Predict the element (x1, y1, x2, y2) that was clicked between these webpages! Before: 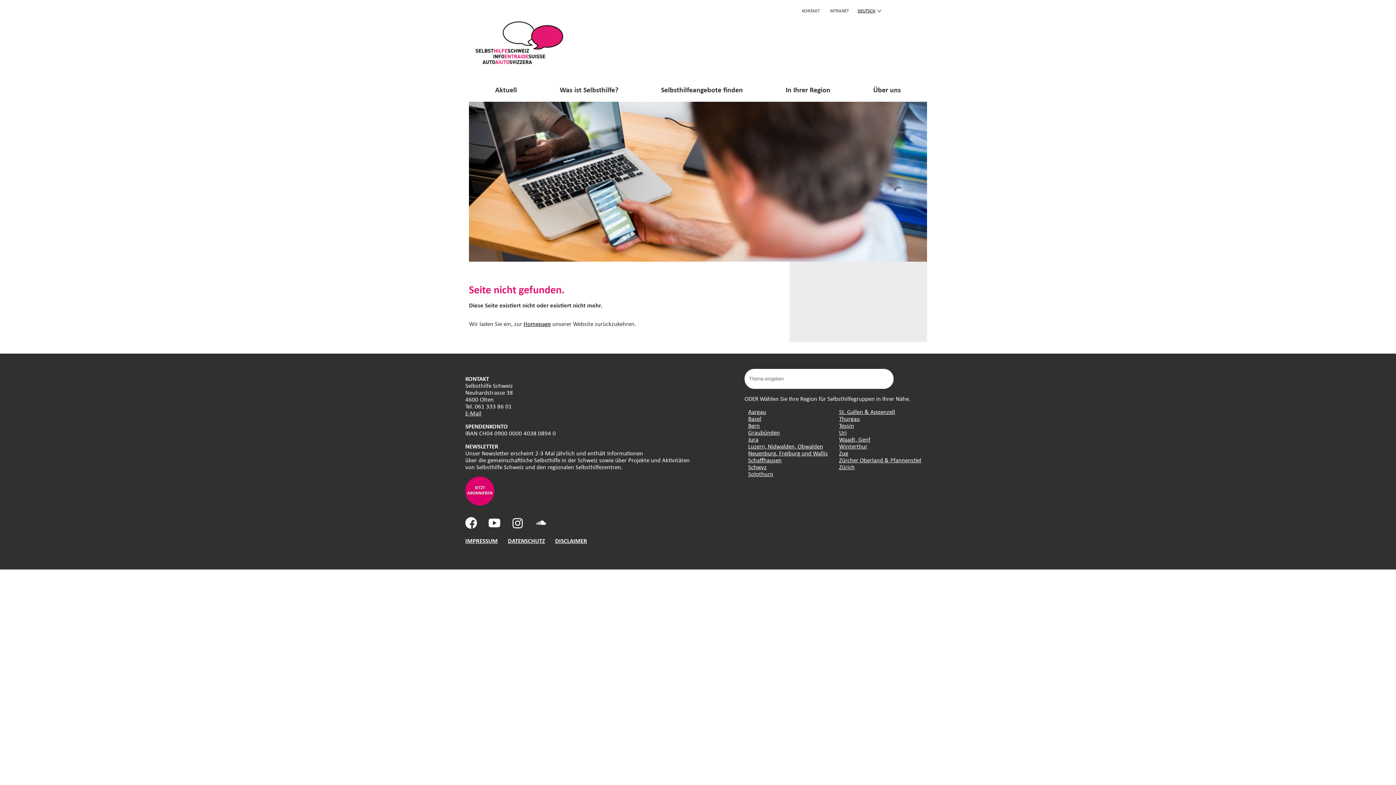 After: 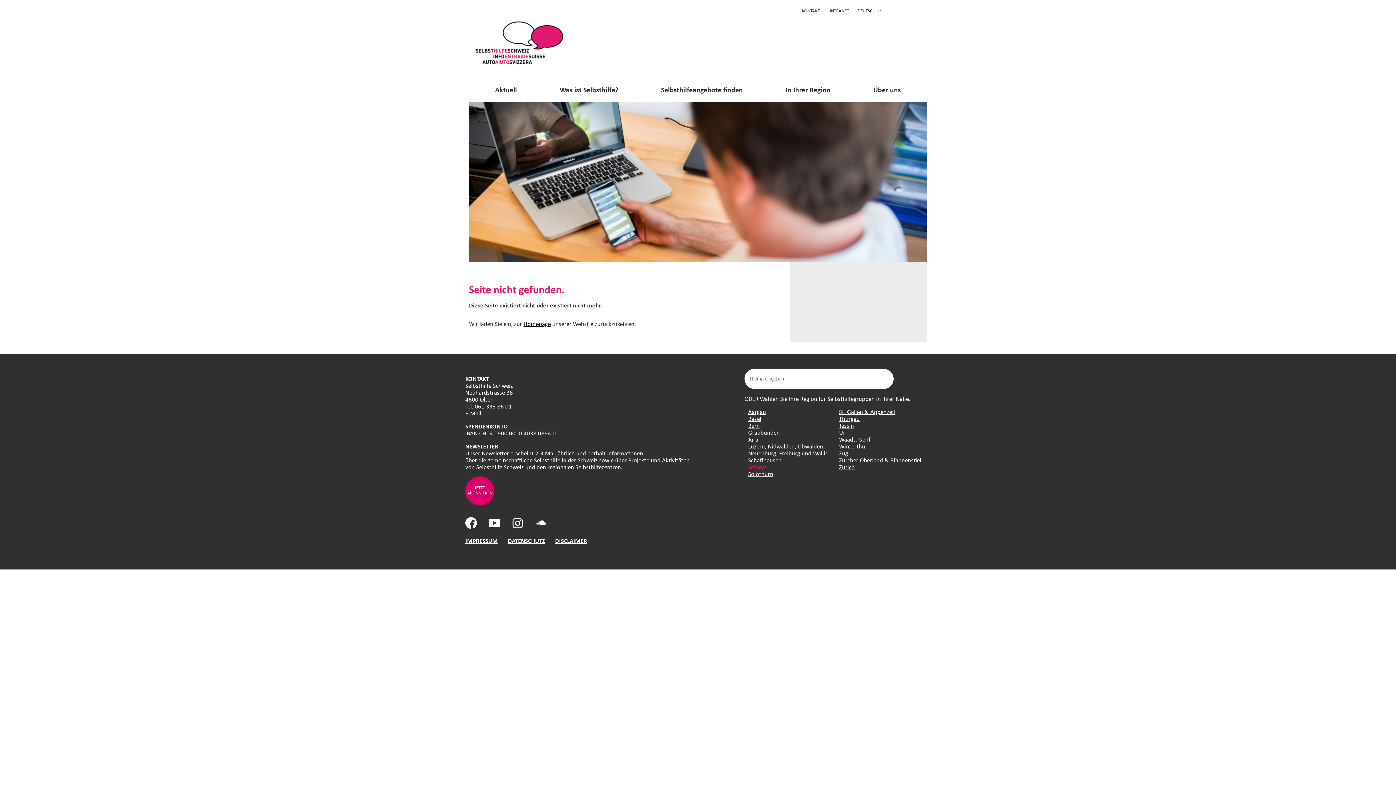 Action: label: Schwyz bbox: (748, 462, 766, 471)